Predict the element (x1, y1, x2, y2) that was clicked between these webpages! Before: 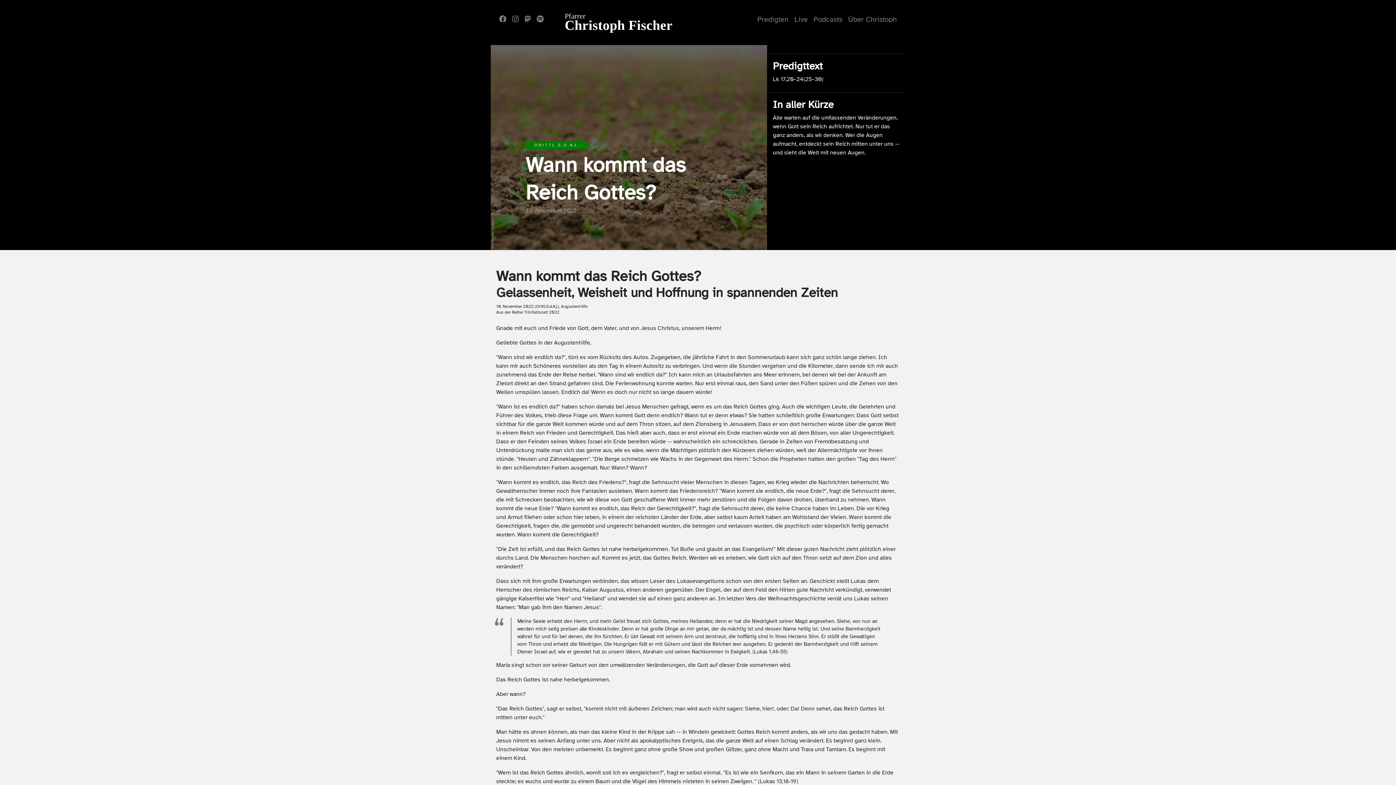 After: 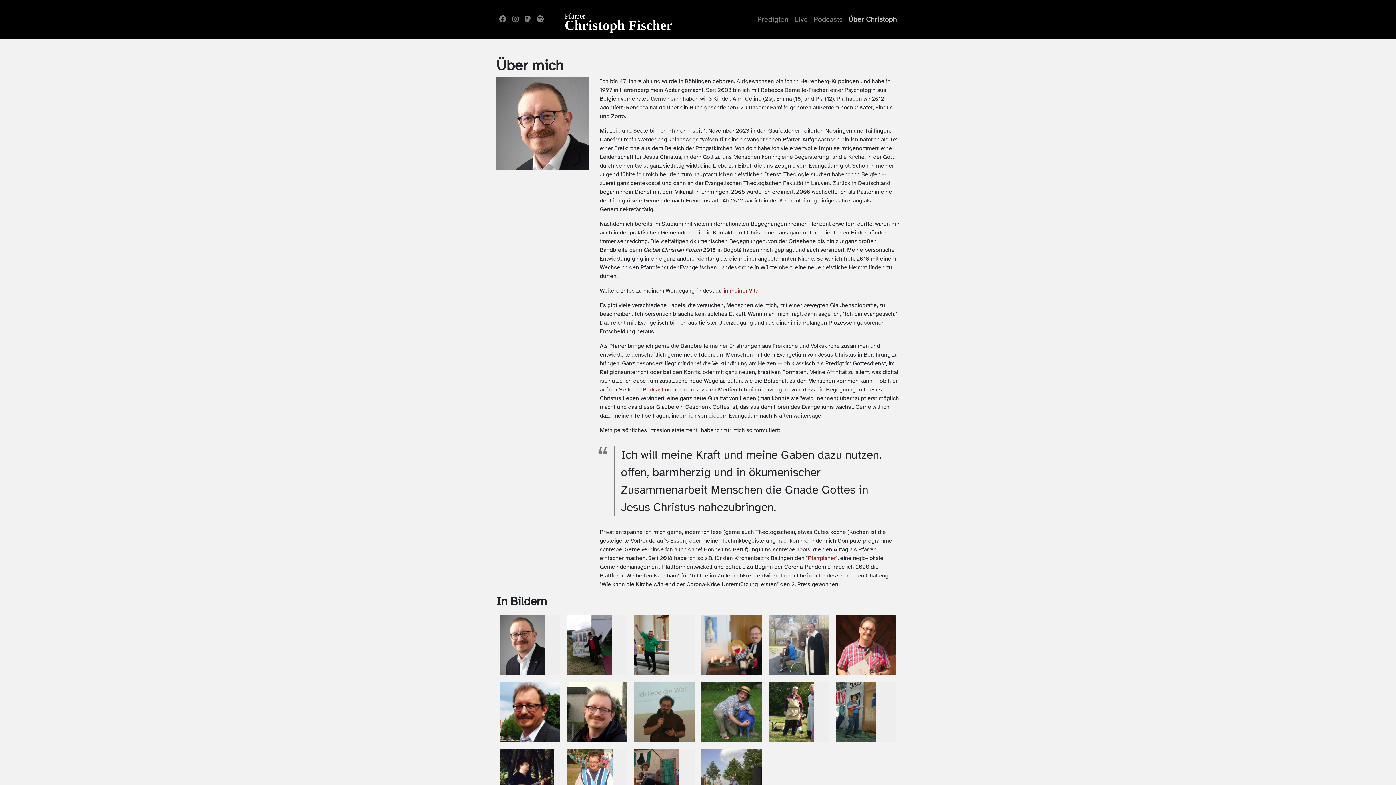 Action: bbox: (845, 11, 900, 27) label: Über Christoph